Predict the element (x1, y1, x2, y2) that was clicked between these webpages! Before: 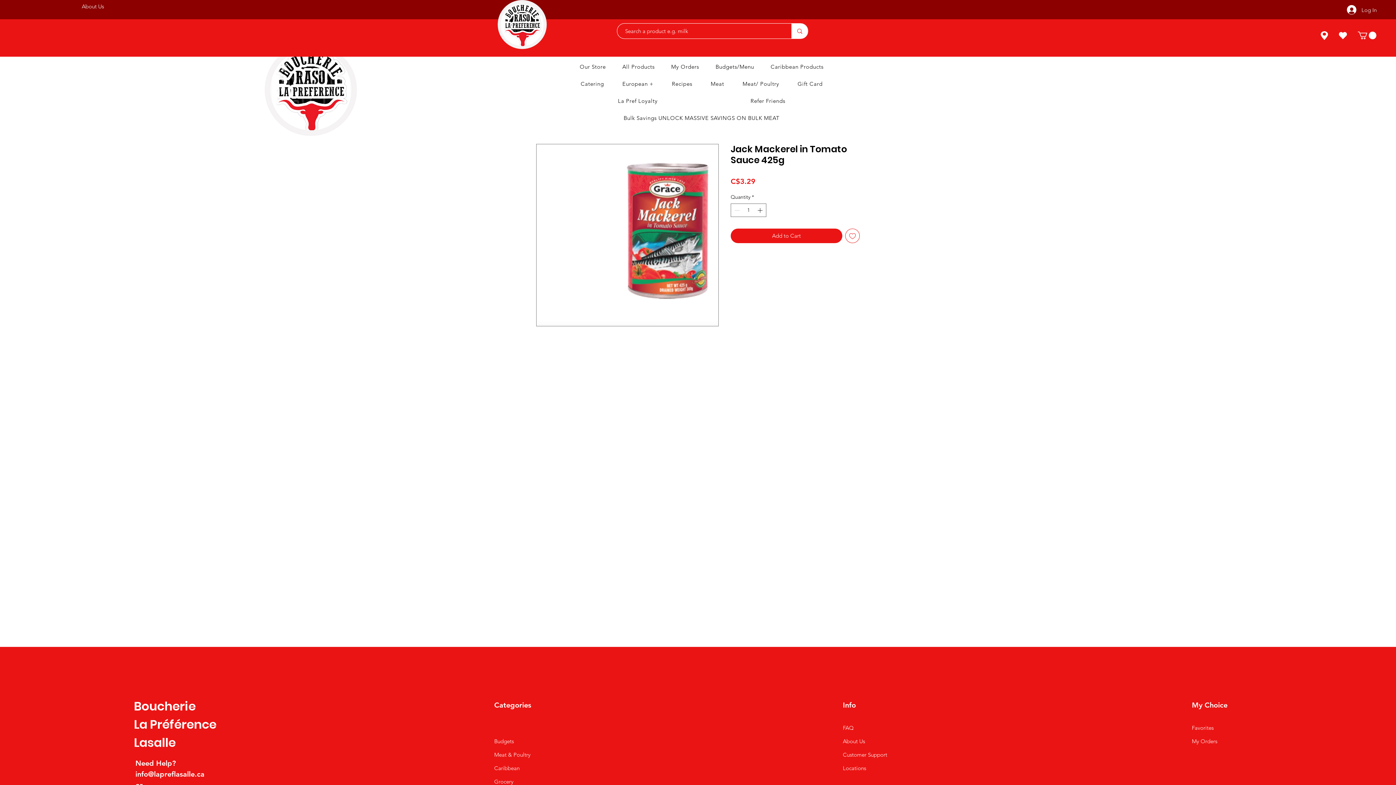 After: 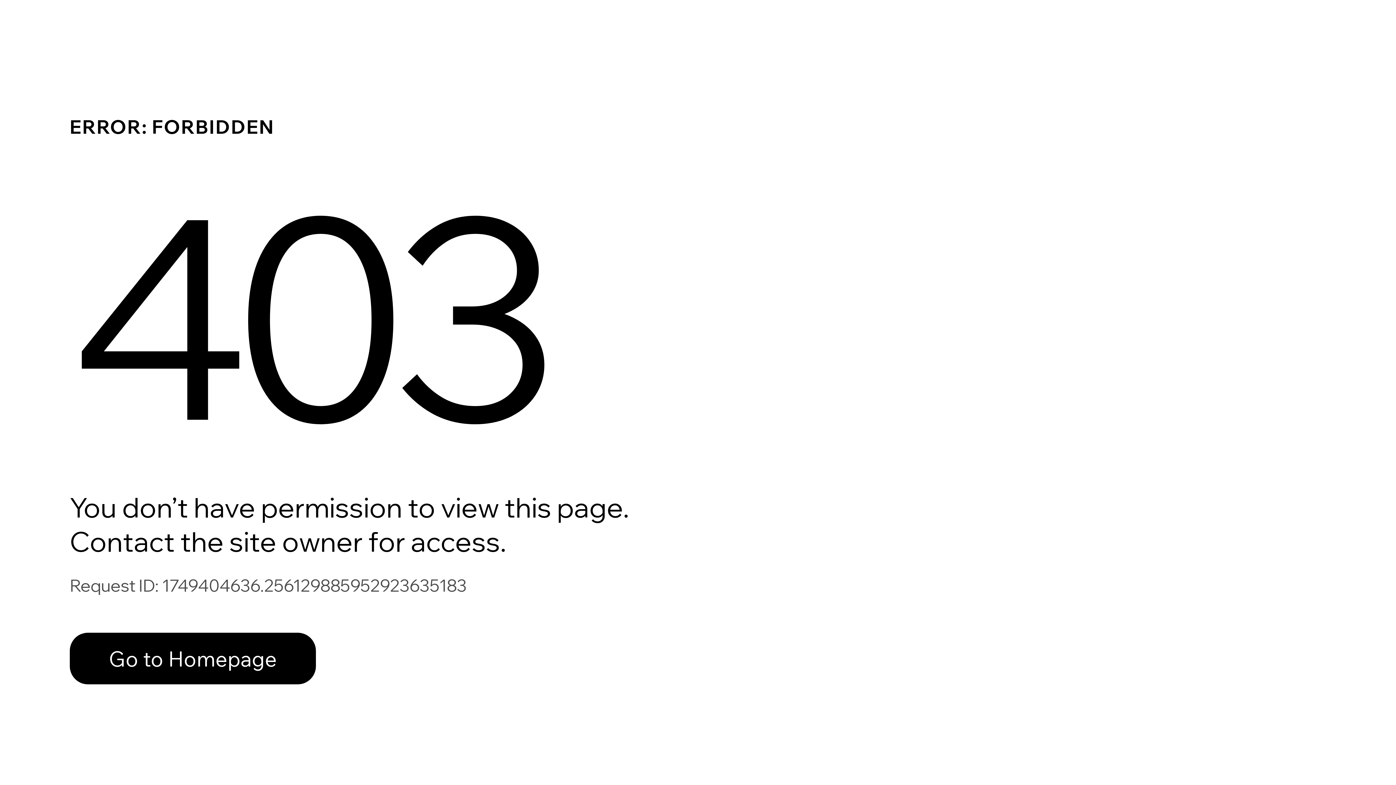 Action: label: My Orders bbox: (1192, 738, 1217, 745)